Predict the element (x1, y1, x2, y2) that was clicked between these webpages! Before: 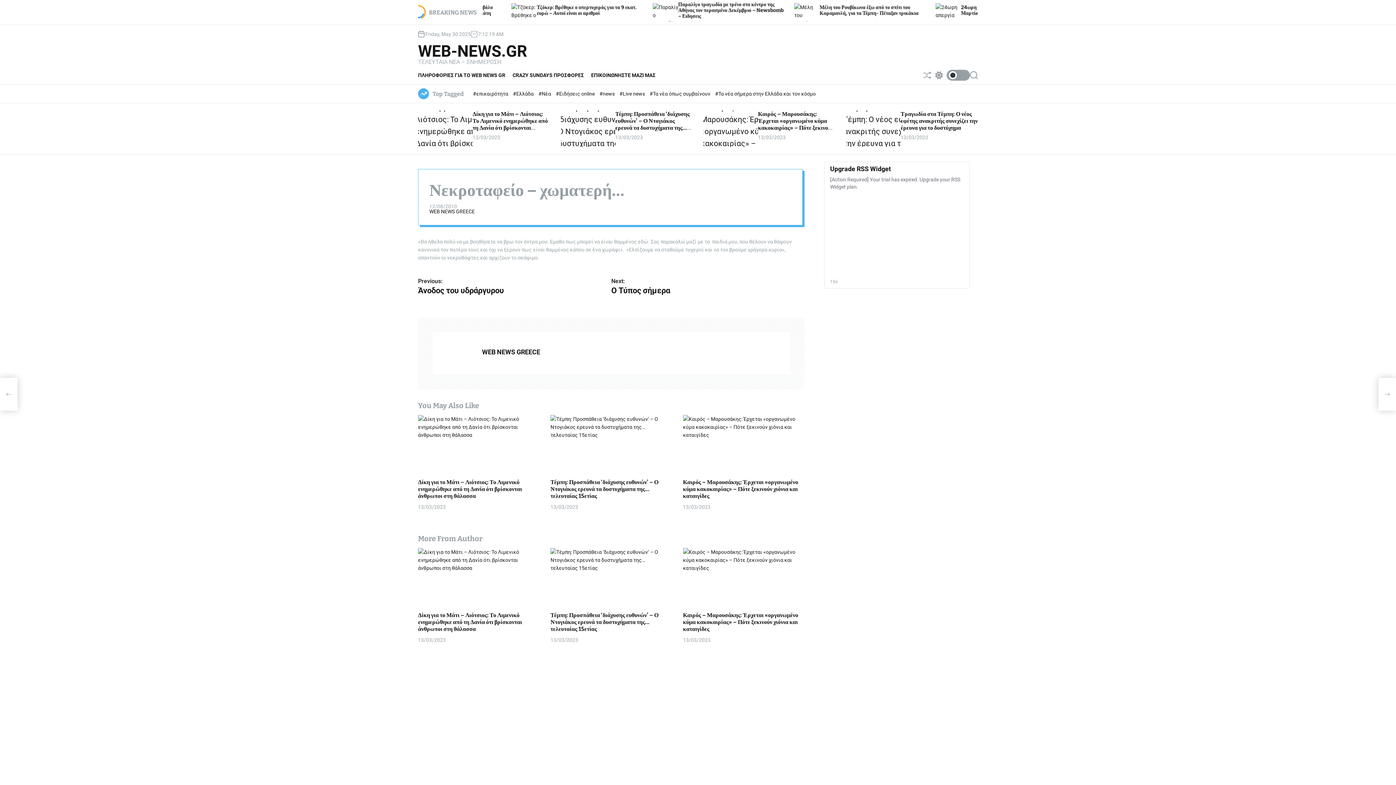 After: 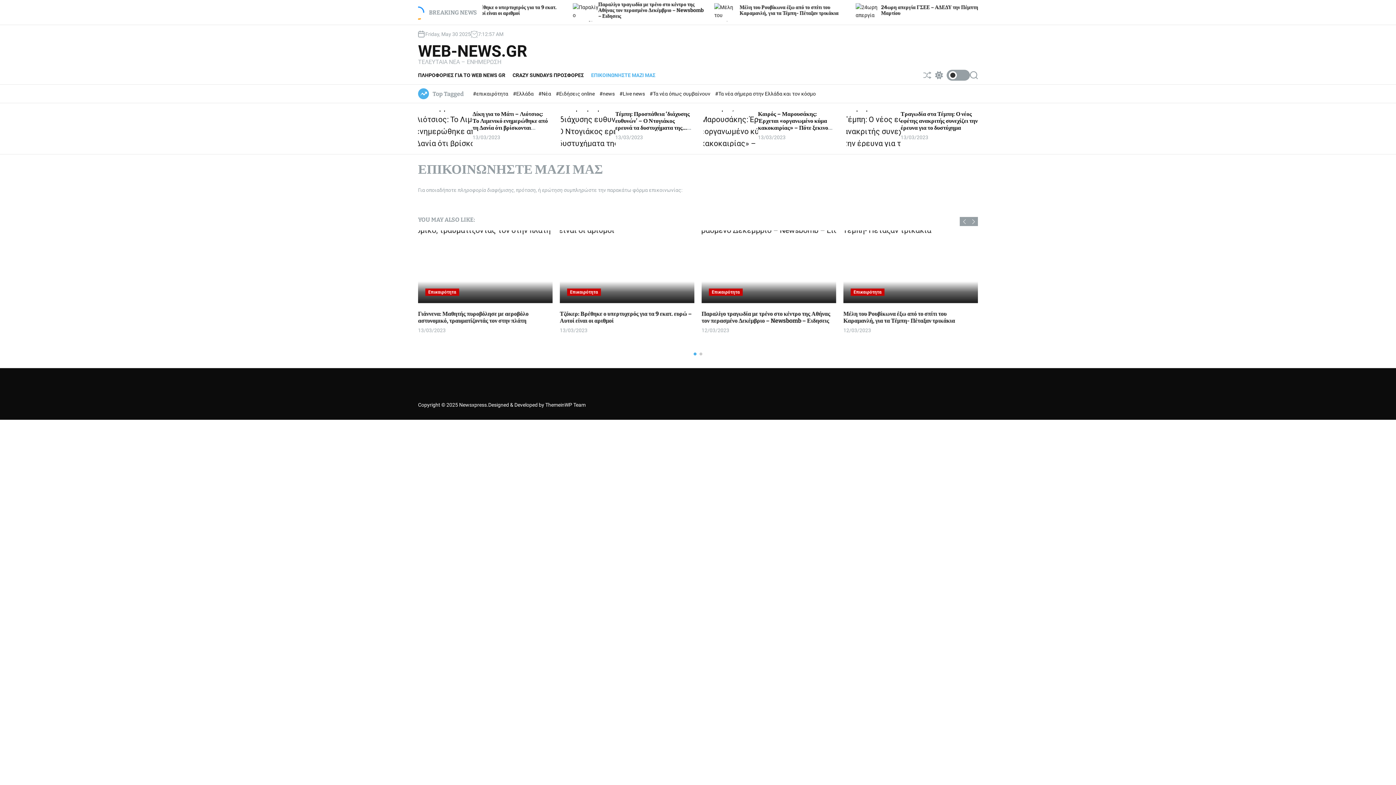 Action: bbox: (591, 66, 662, 84) label: ΕΠΙΚΟΙΝΩΝΗΣΤΕ ΜΑΖΙ ΜΑΣ